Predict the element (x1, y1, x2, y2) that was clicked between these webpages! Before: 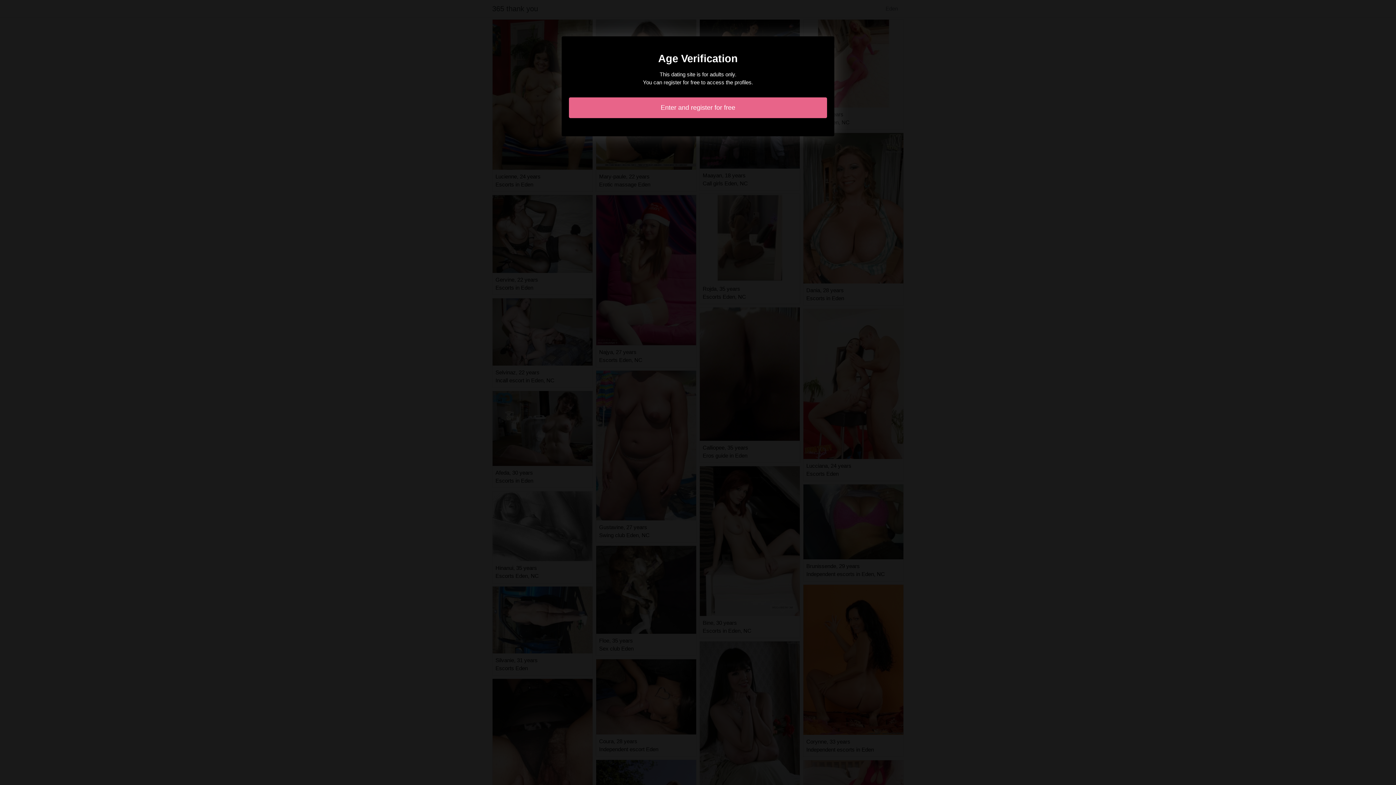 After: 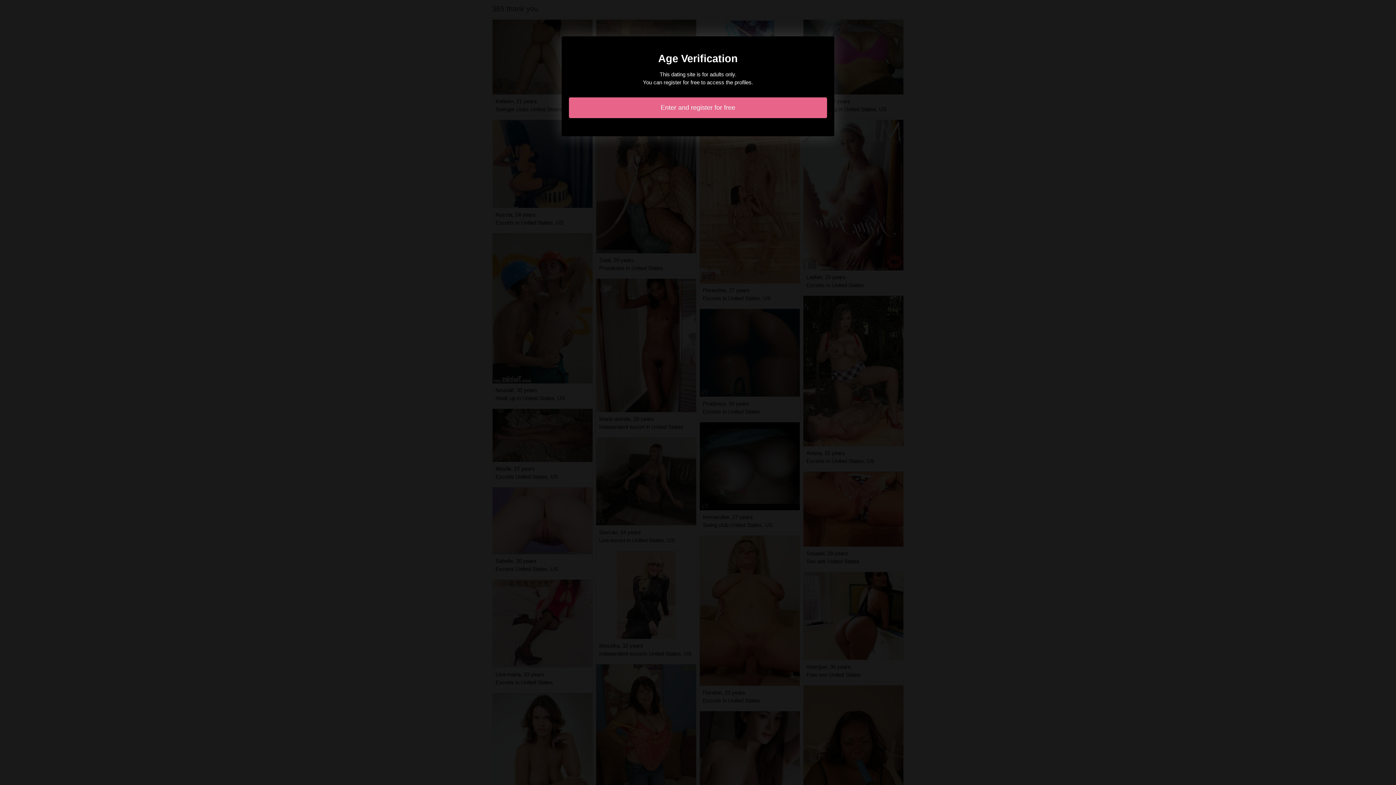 Action: bbox: (569, 97, 827, 118) label: Enter and register for free